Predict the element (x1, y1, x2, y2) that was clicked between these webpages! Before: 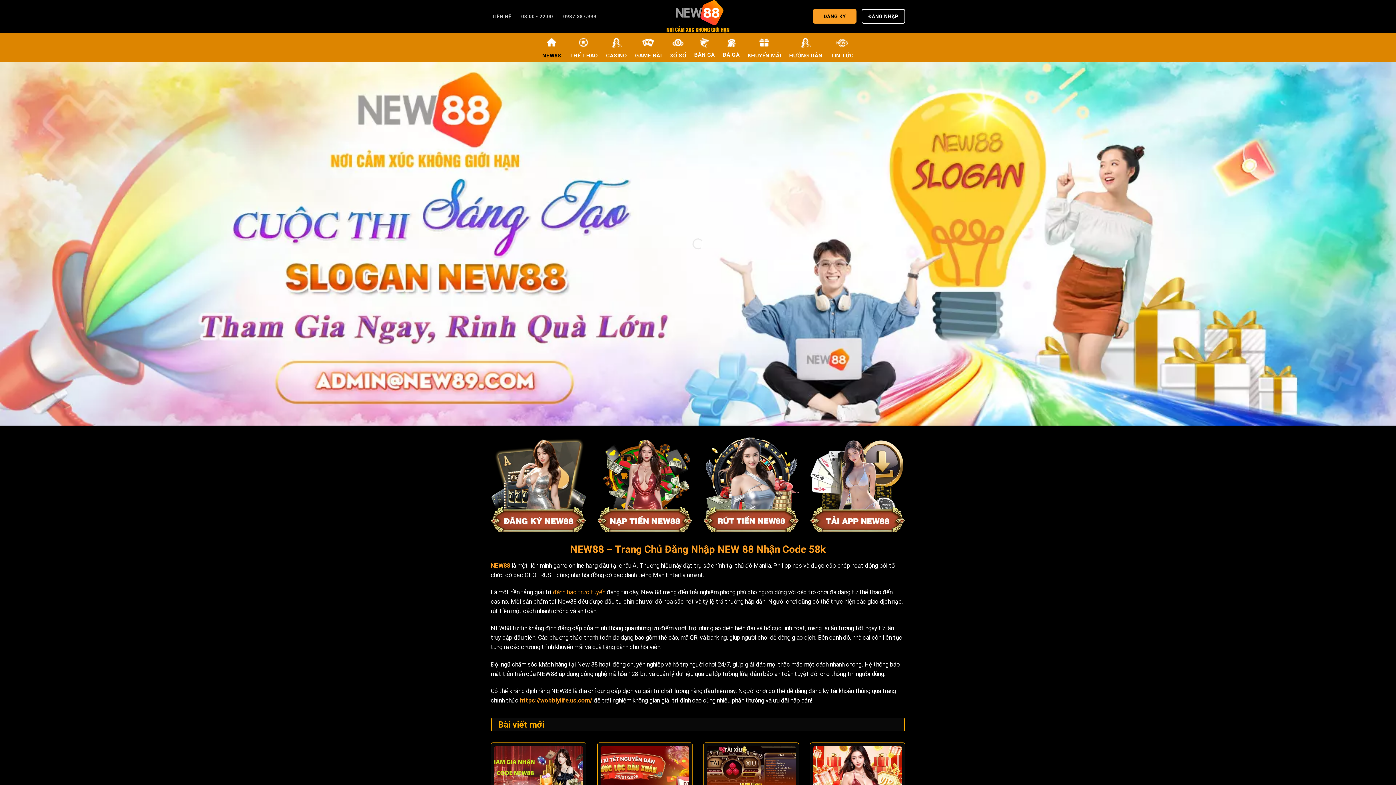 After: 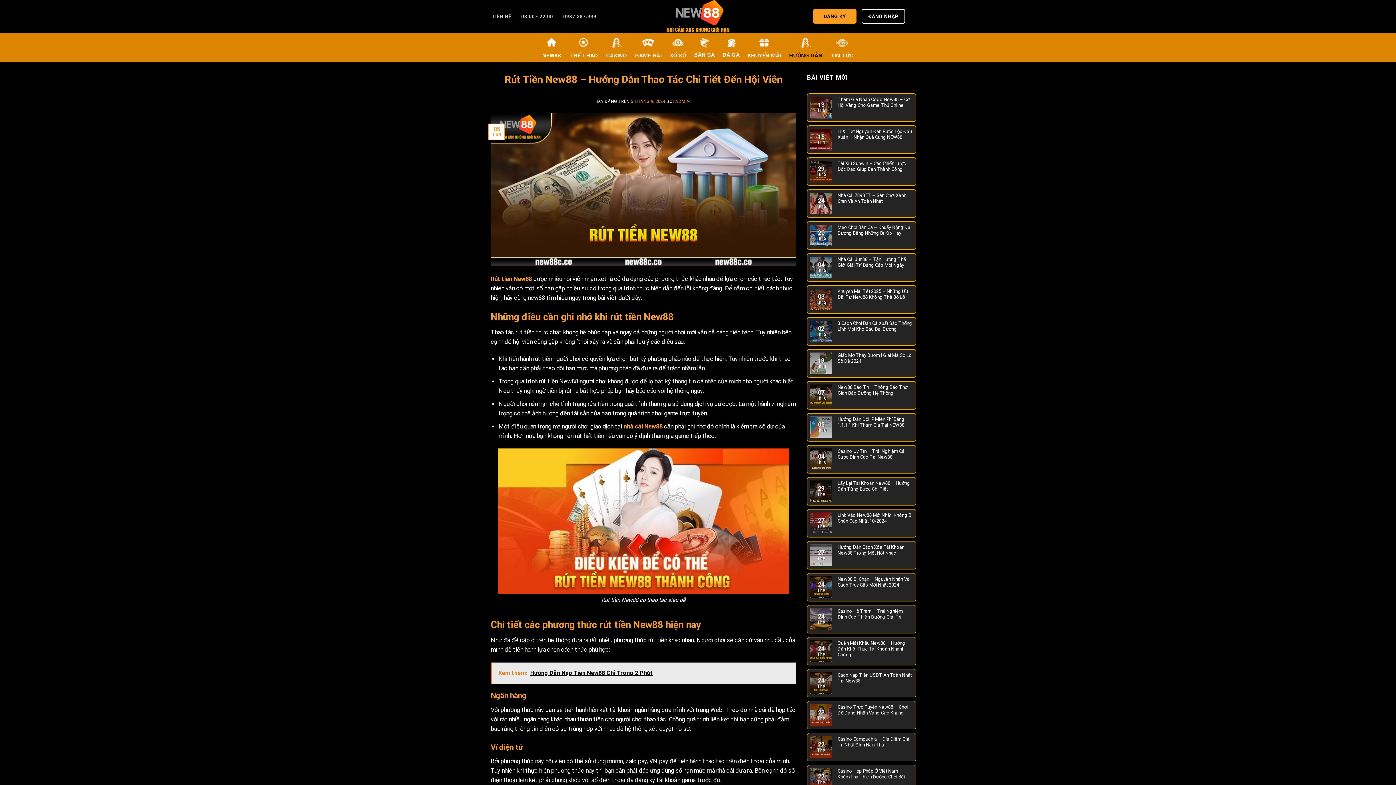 Action: bbox: (703, 436, 799, 532)